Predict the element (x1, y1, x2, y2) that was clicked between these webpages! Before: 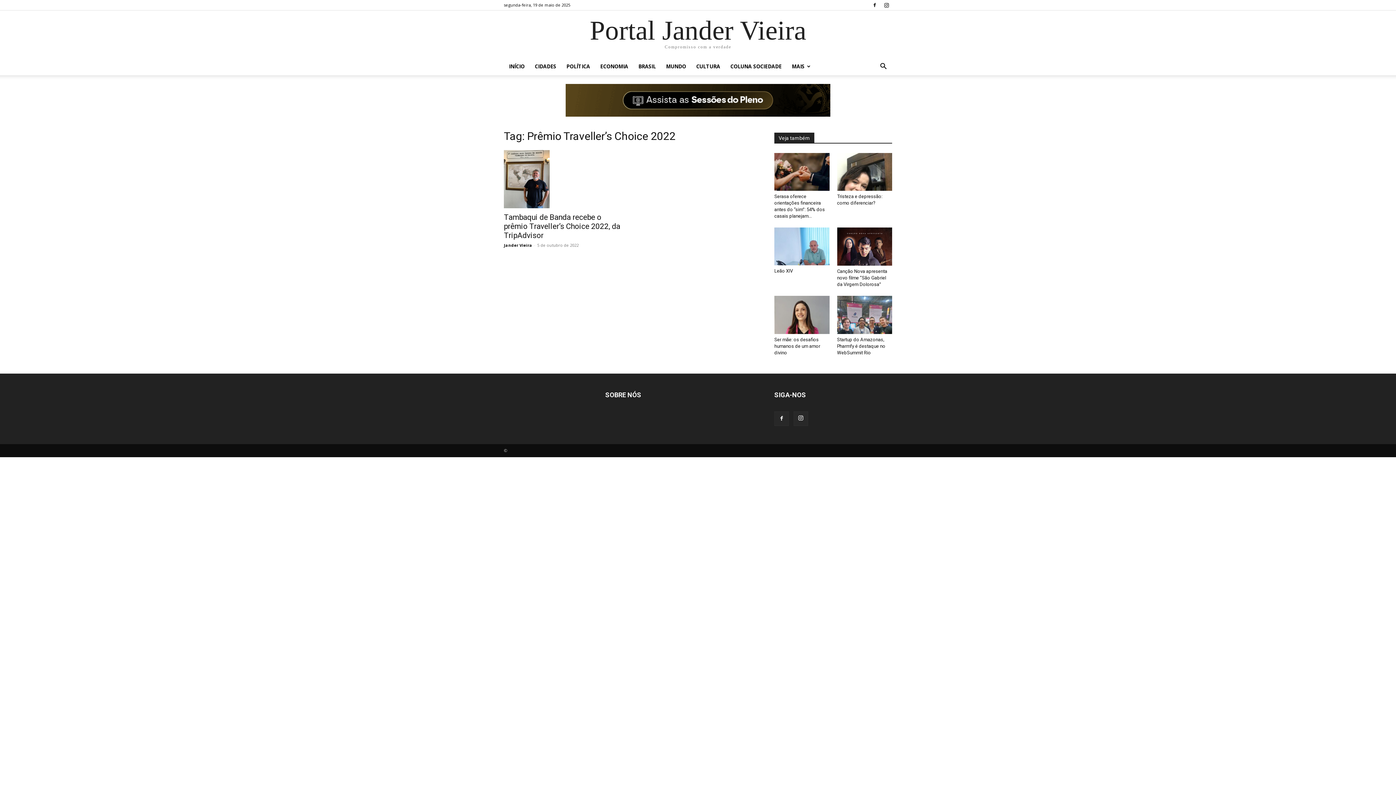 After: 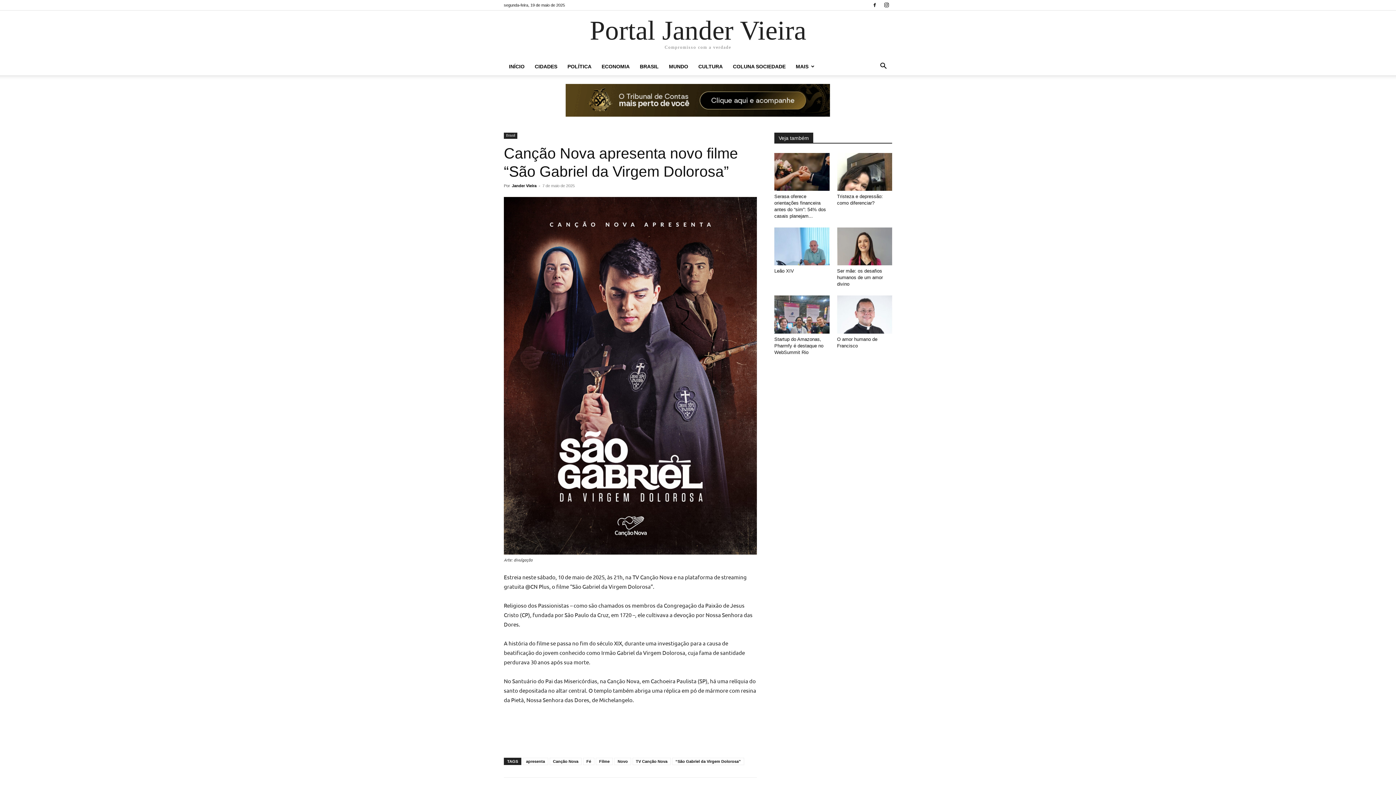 Action: bbox: (837, 227, 892, 265)